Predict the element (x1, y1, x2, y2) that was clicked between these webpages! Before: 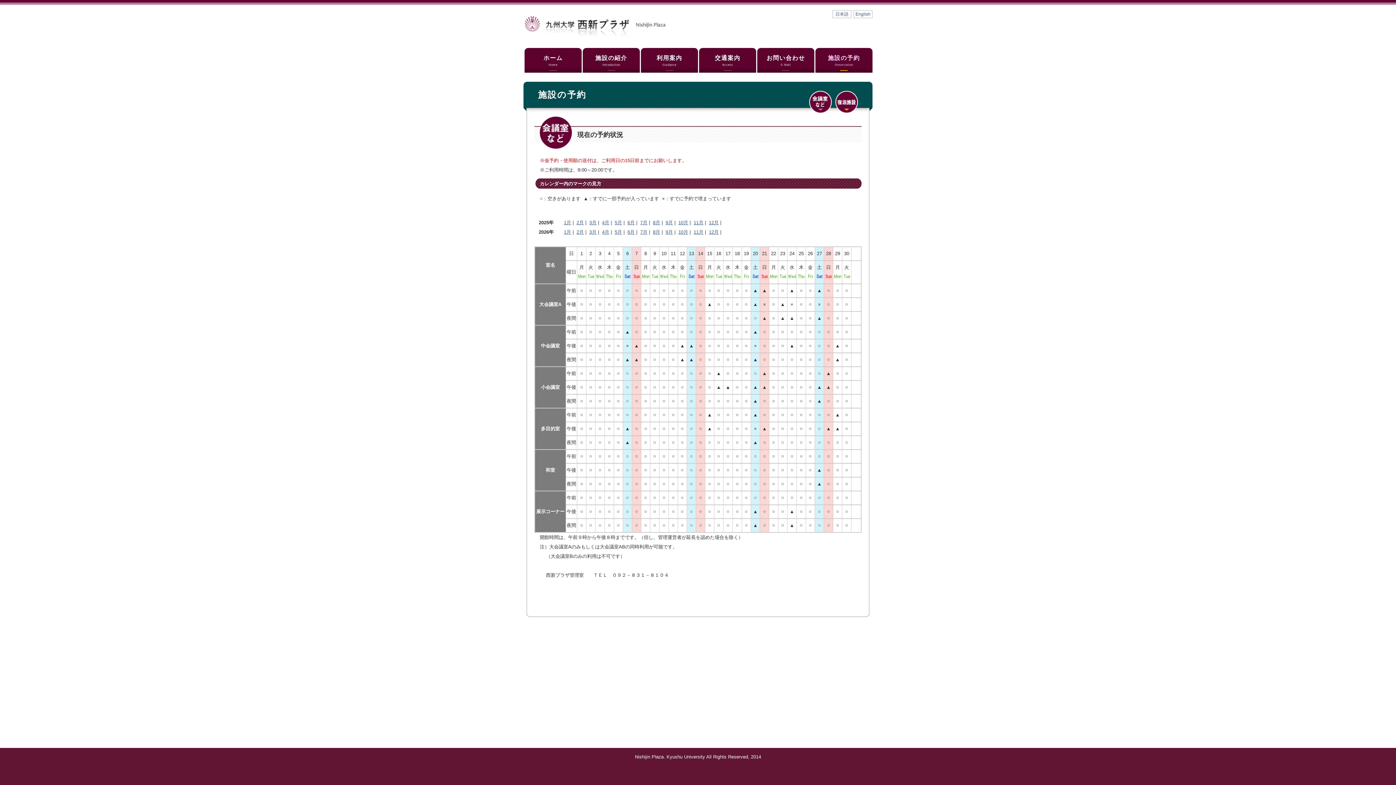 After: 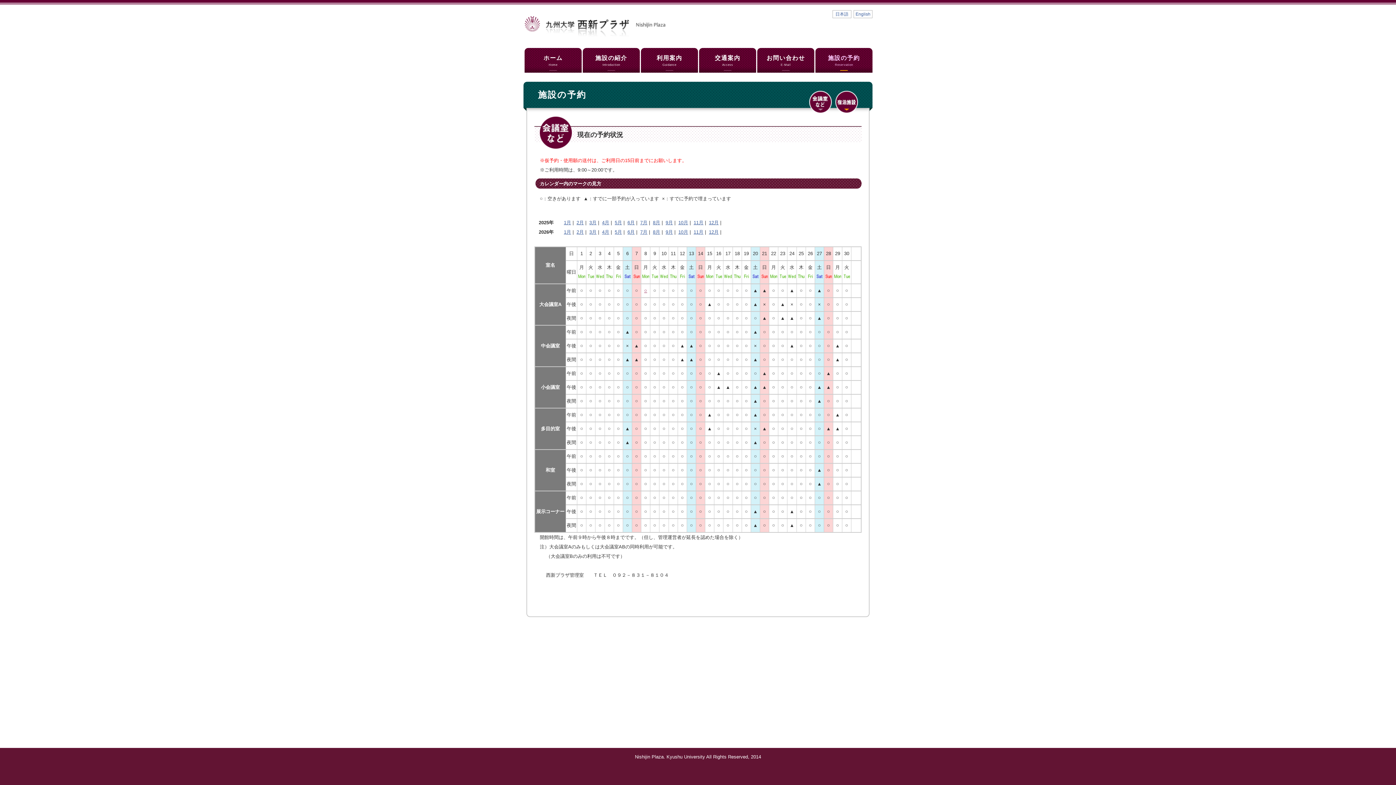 Action: bbox: (644, 288, 647, 293) label: ○